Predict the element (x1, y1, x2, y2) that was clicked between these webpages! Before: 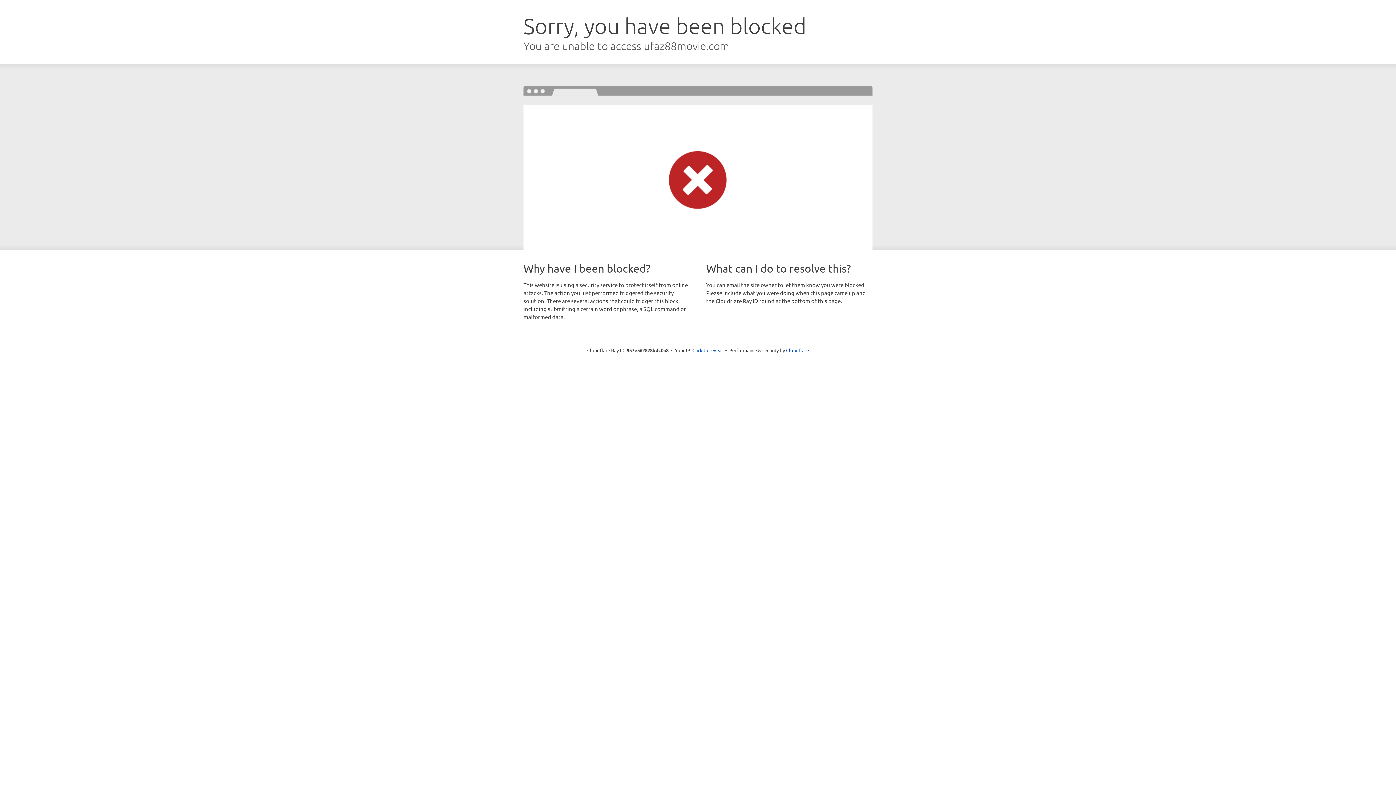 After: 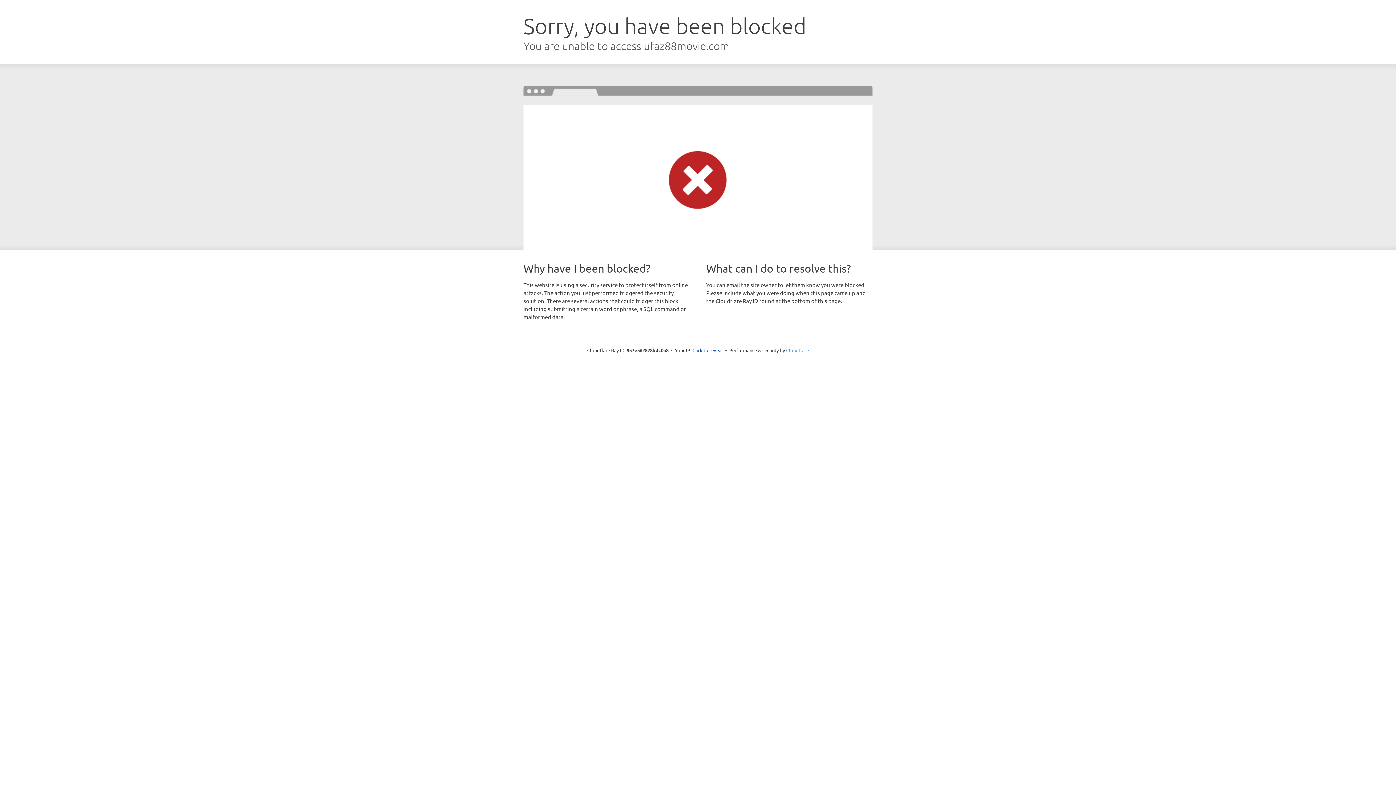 Action: bbox: (786, 347, 809, 353) label: Cloudflare